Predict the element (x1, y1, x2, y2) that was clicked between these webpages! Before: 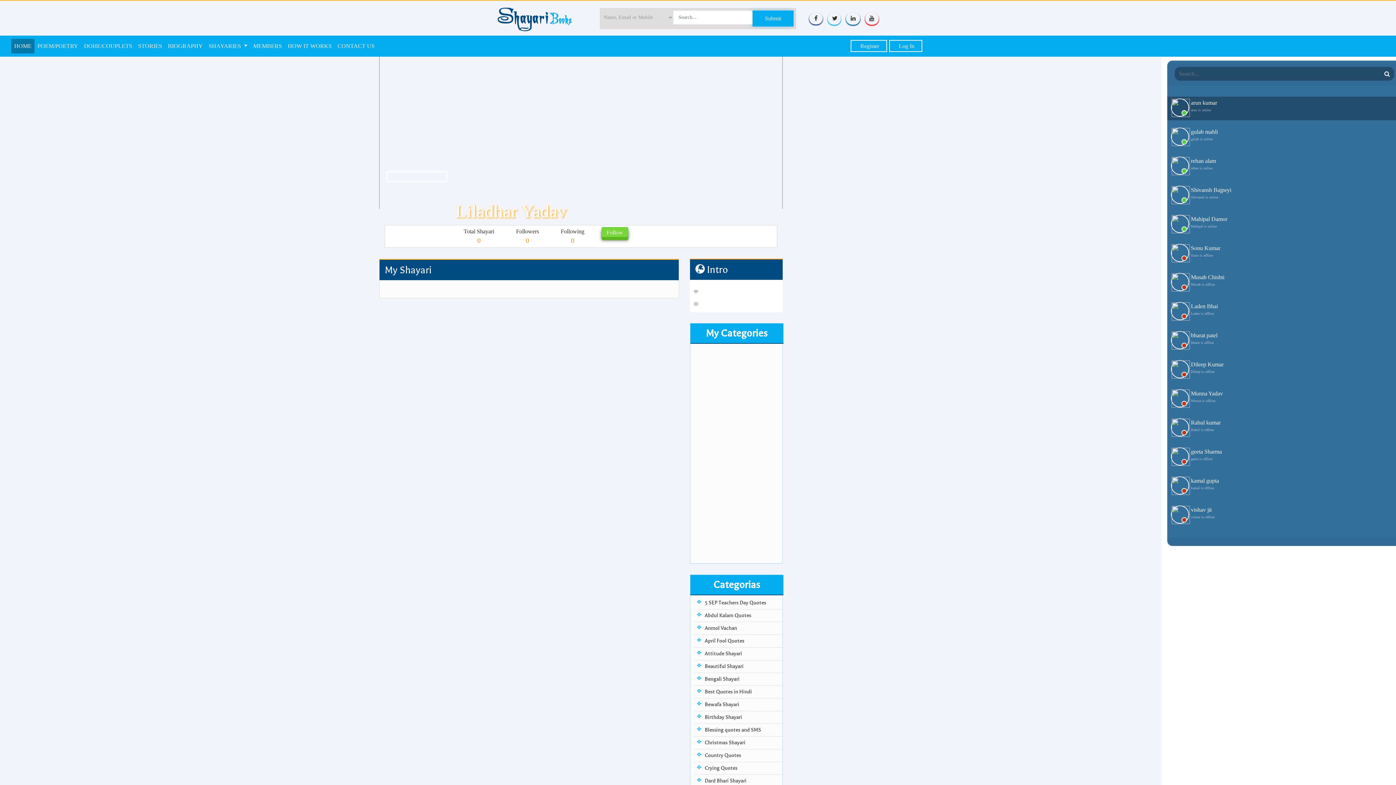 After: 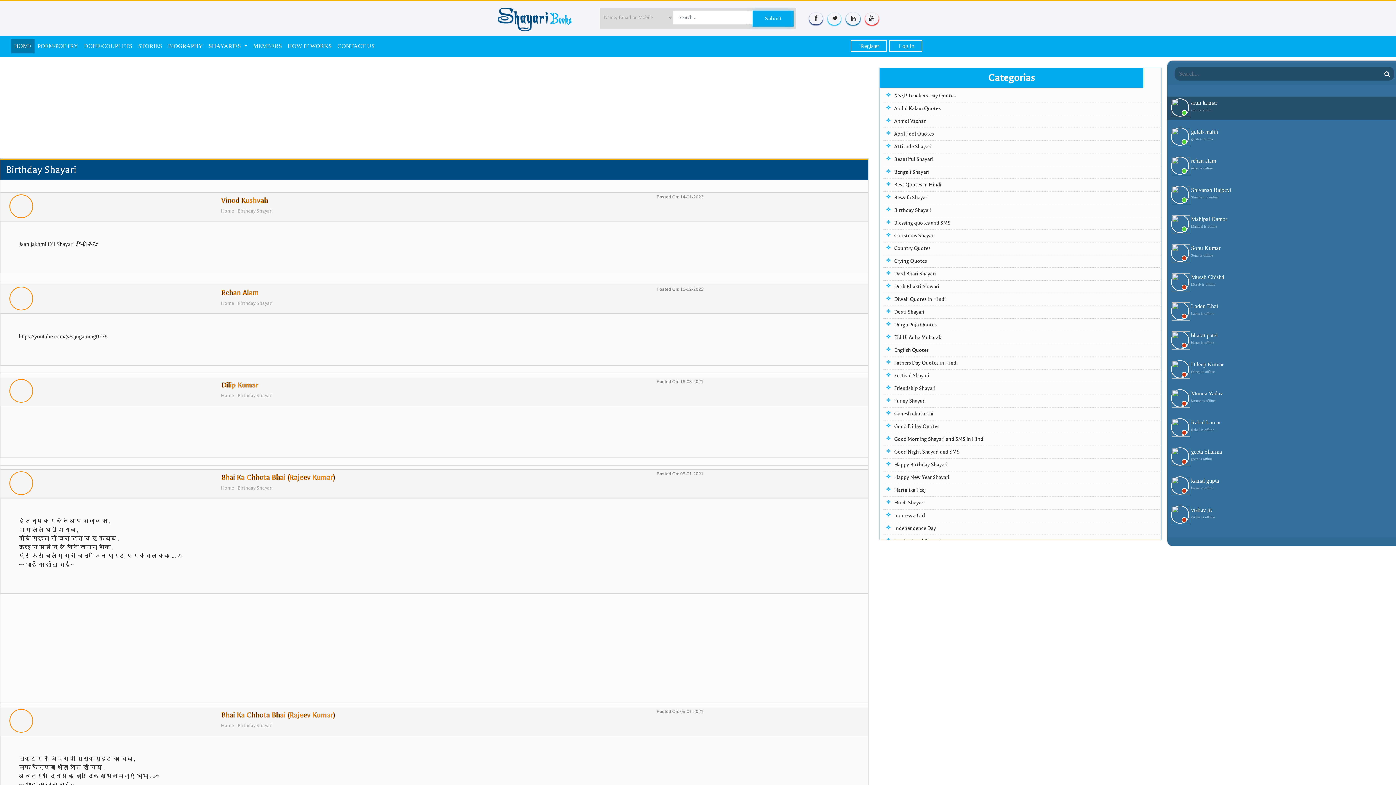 Action: label: Birthday Shayari bbox: (701, 711, 786, 723)